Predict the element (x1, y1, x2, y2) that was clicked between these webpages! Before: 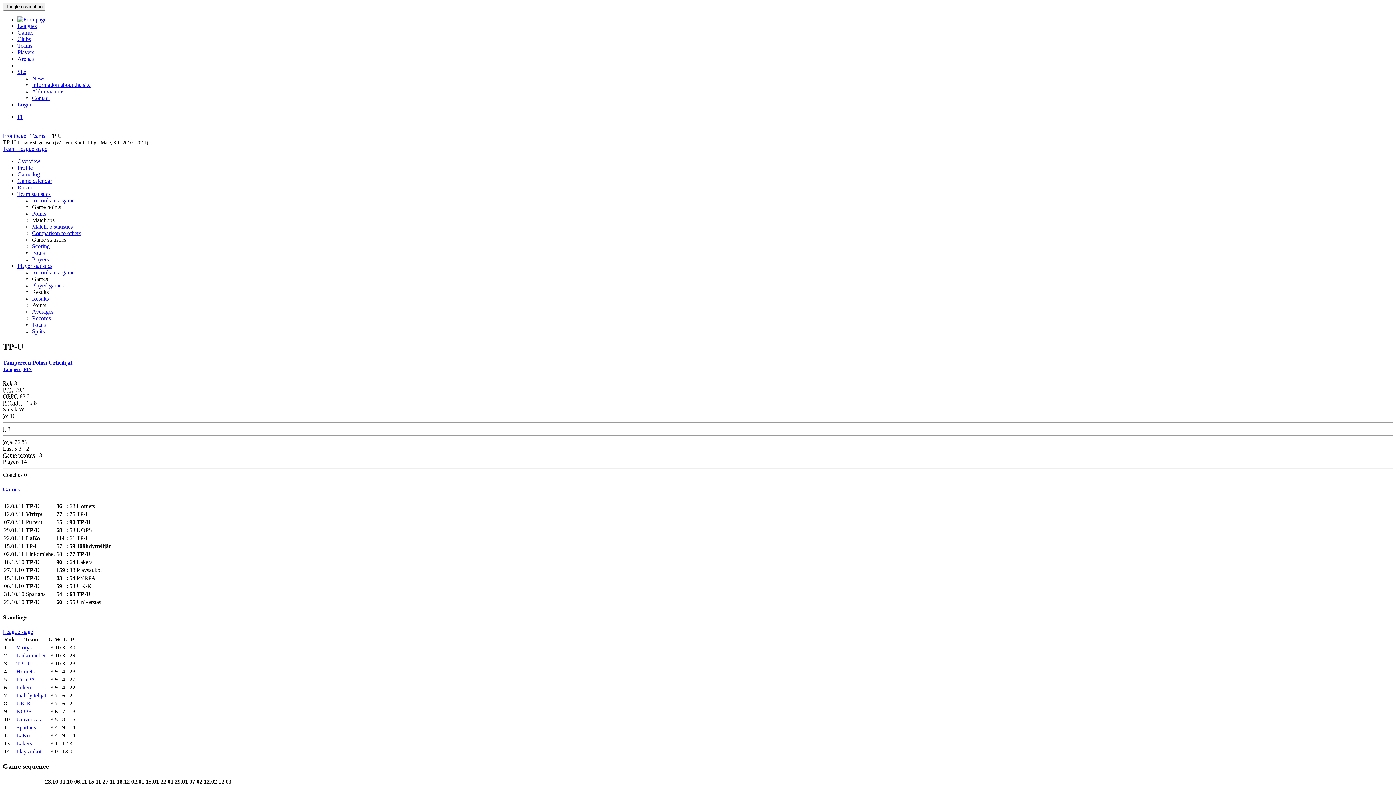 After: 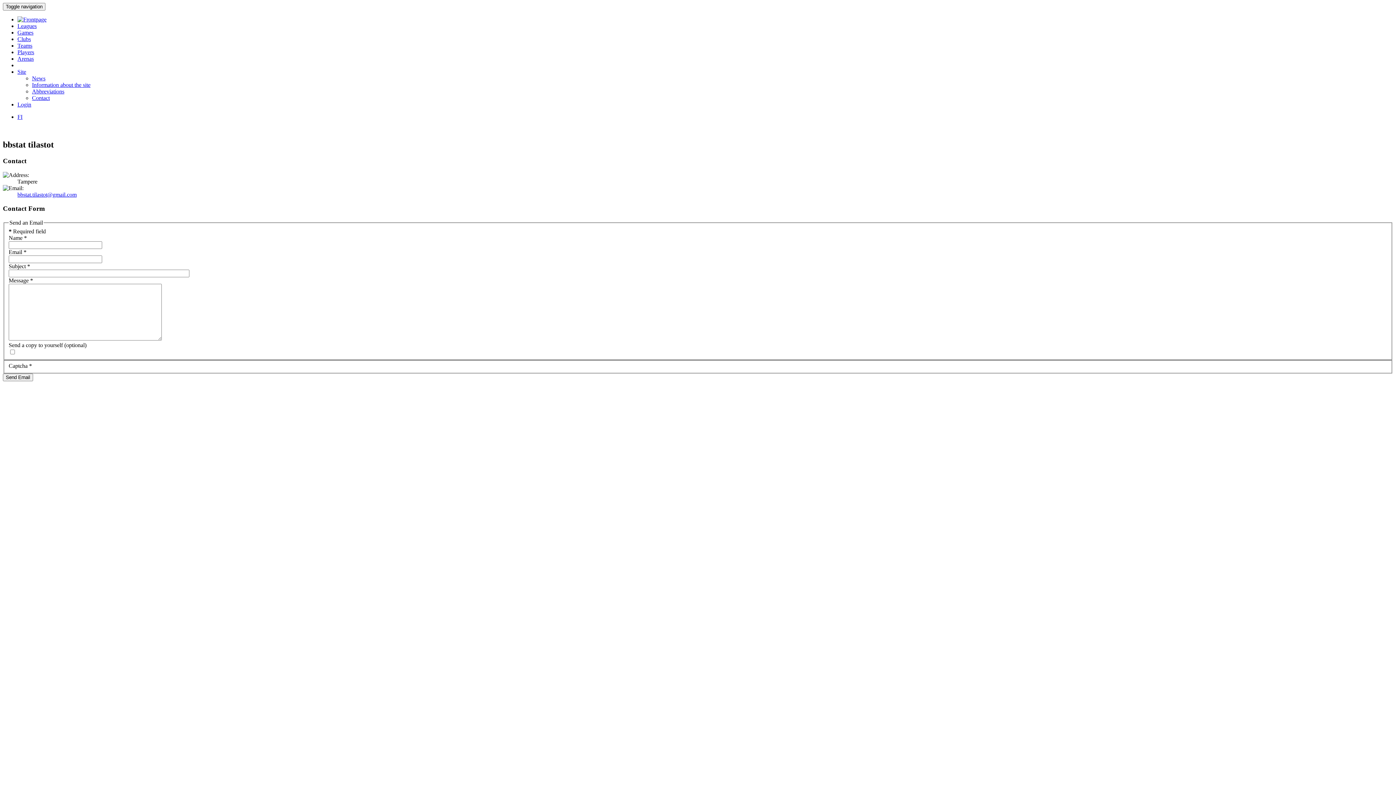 Action: bbox: (32, 94, 49, 101) label: Contact